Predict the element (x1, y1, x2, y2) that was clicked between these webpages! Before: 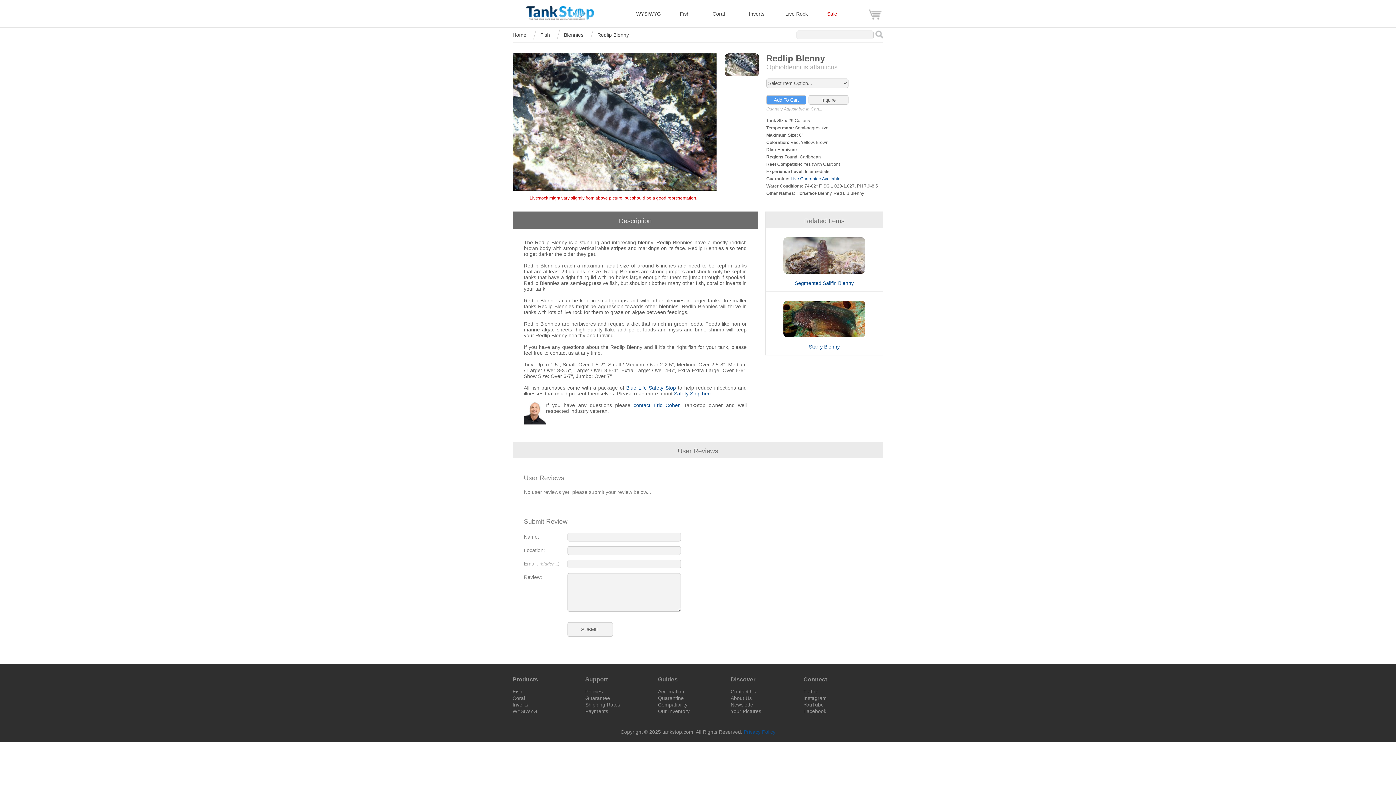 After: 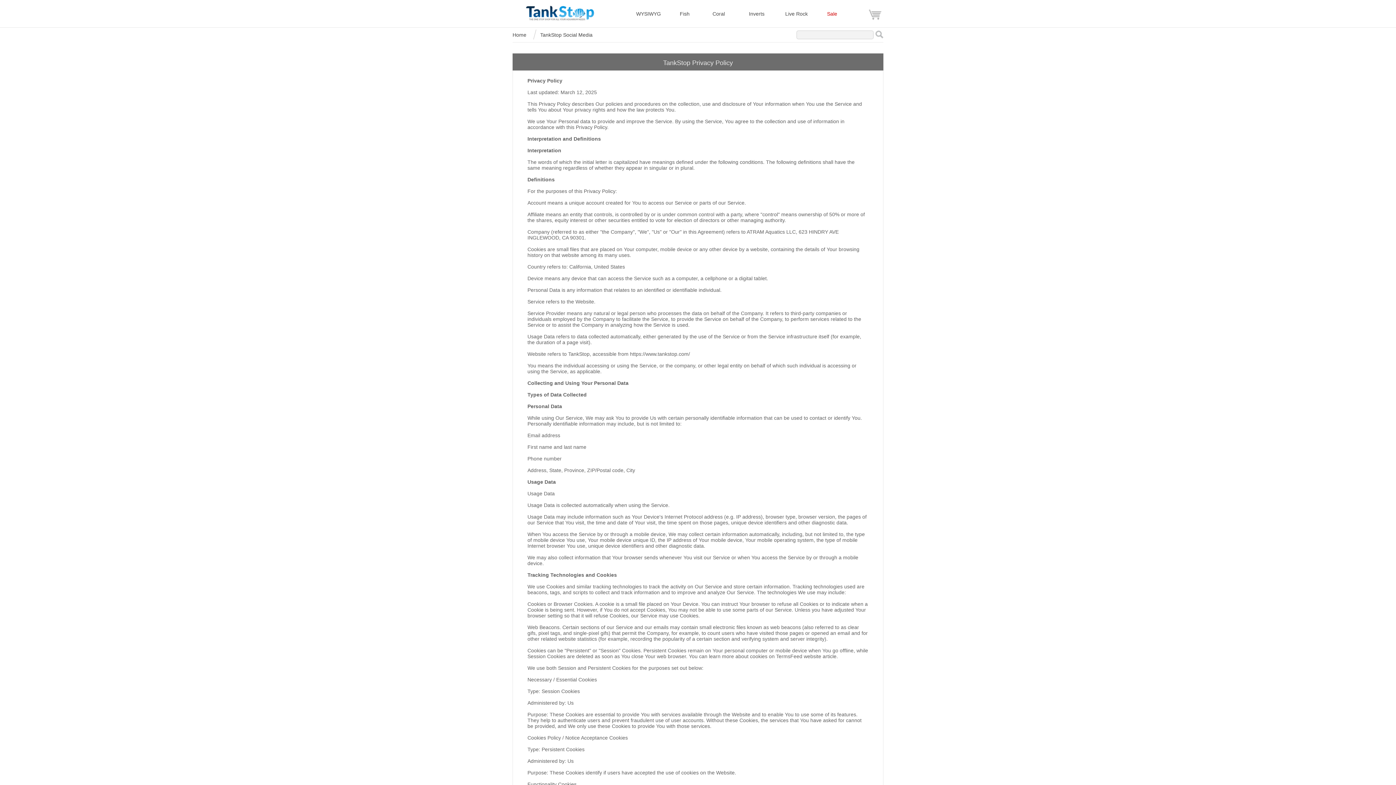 Action: label: Privacy Policy bbox: (744, 729, 775, 735)